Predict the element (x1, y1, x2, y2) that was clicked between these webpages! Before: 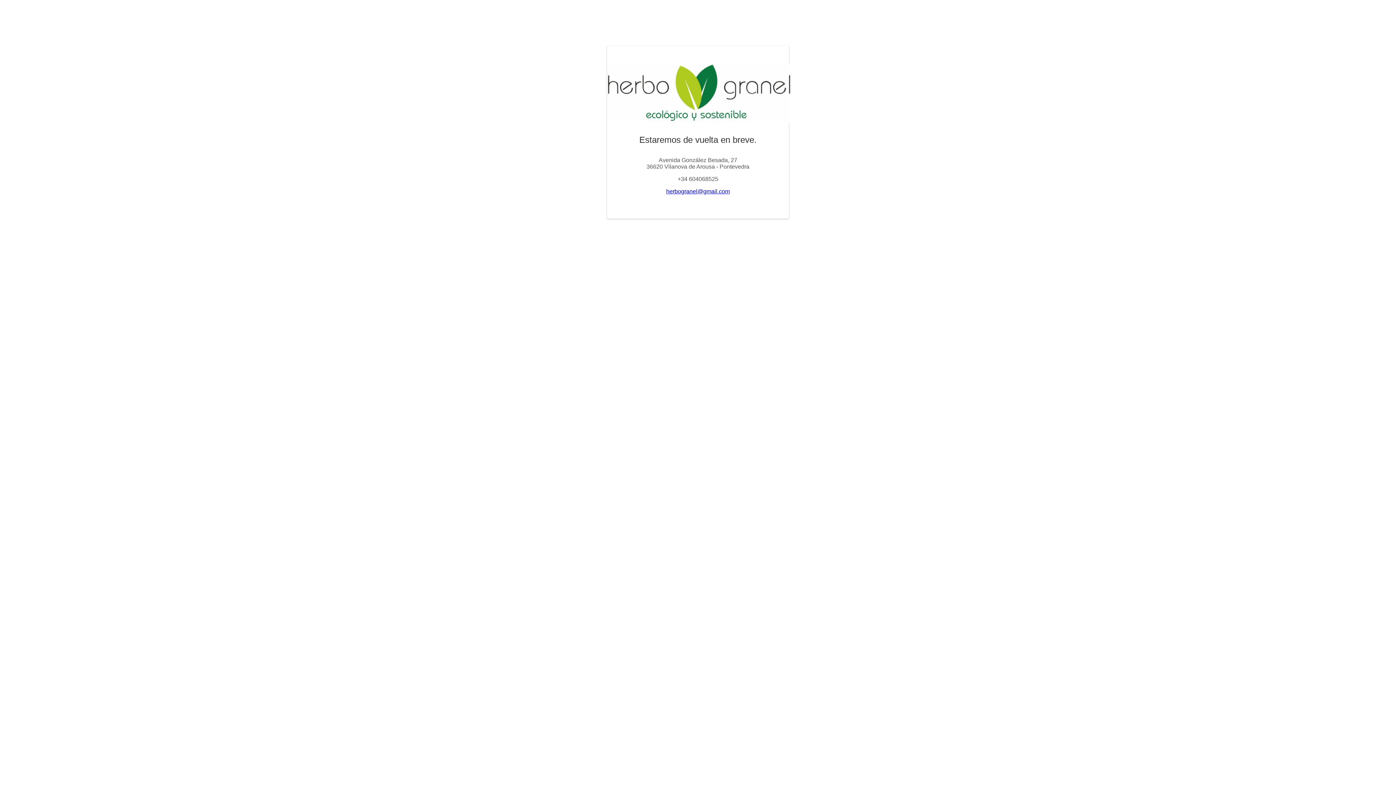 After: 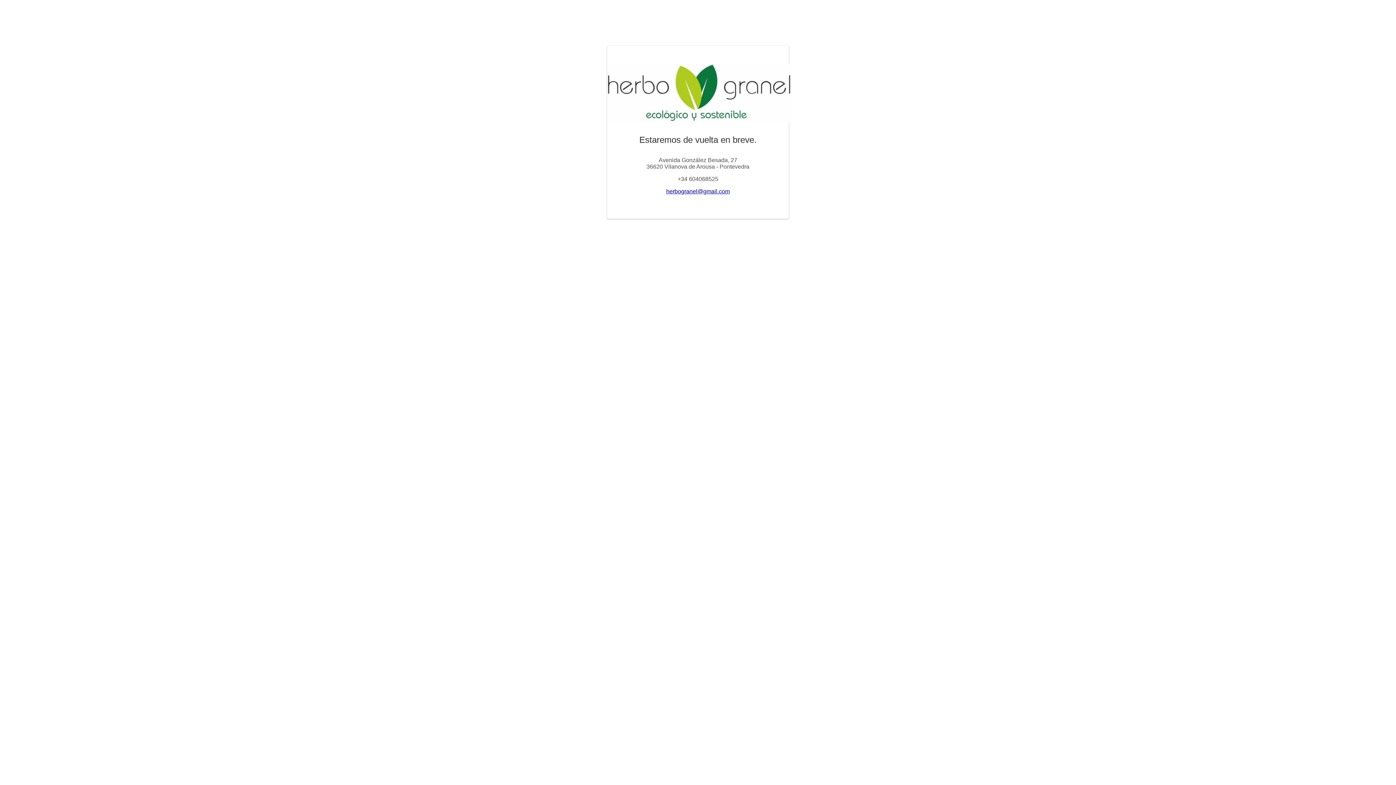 Action: bbox: (666, 188, 730, 194) label: herbogranel@gmail.com